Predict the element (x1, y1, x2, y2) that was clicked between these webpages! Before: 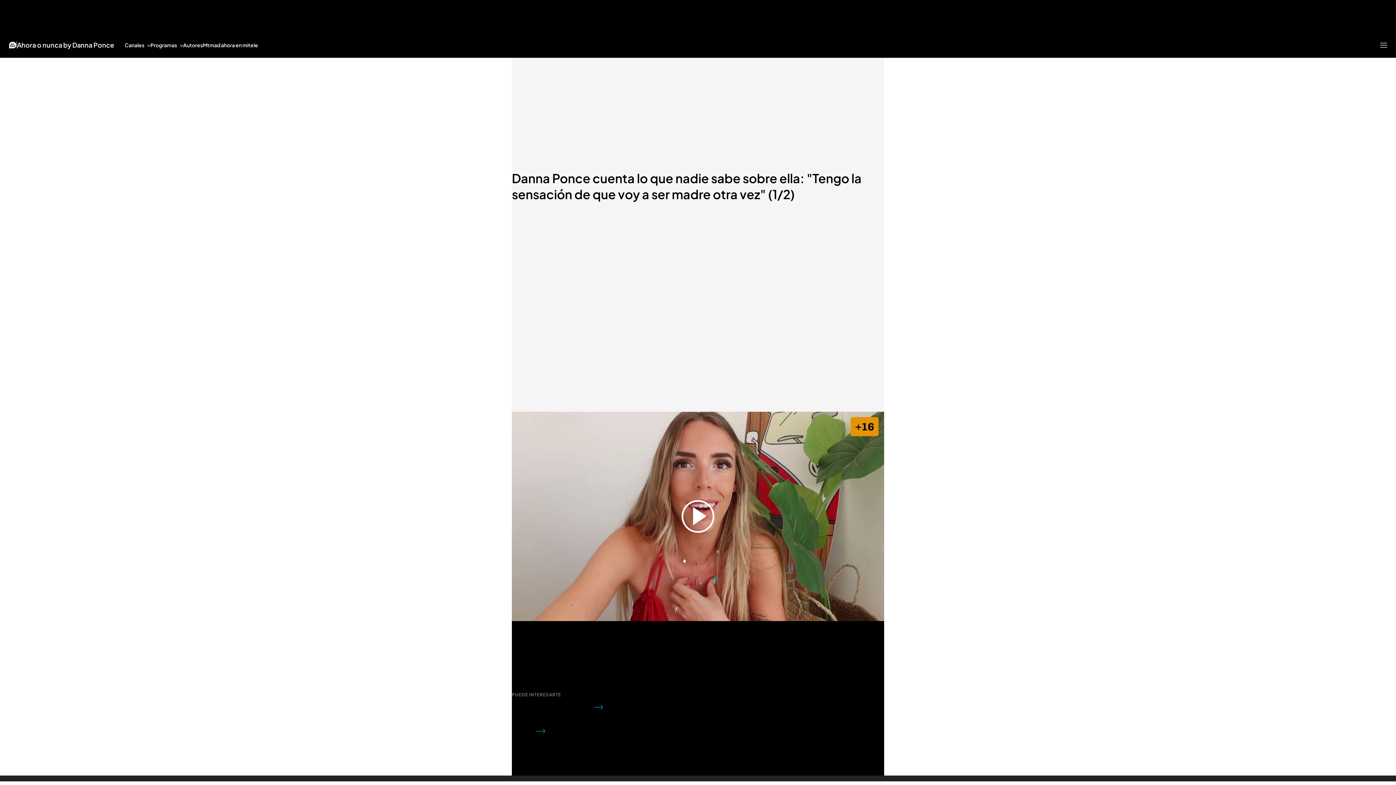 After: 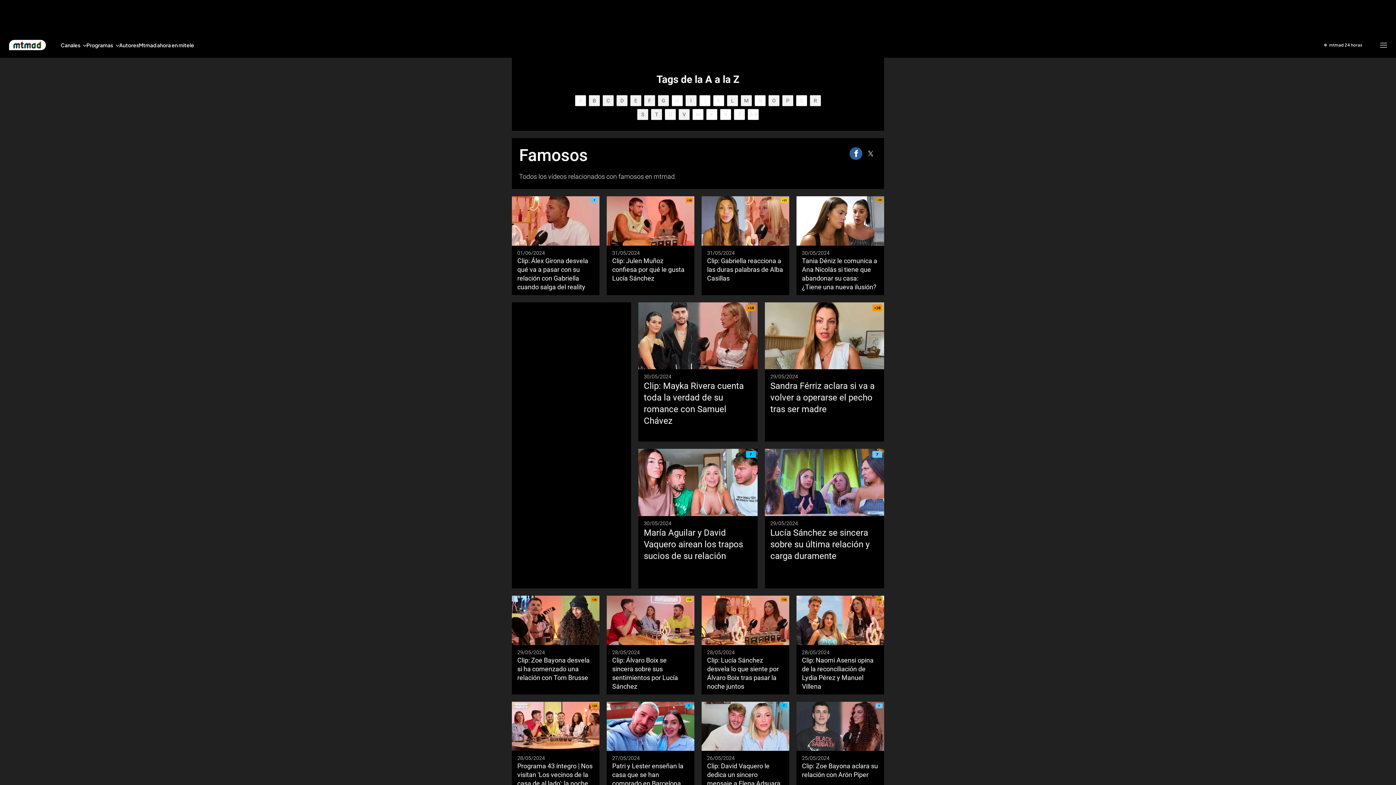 Action: bbox: (600, 754, 620, 758) label: Famosos